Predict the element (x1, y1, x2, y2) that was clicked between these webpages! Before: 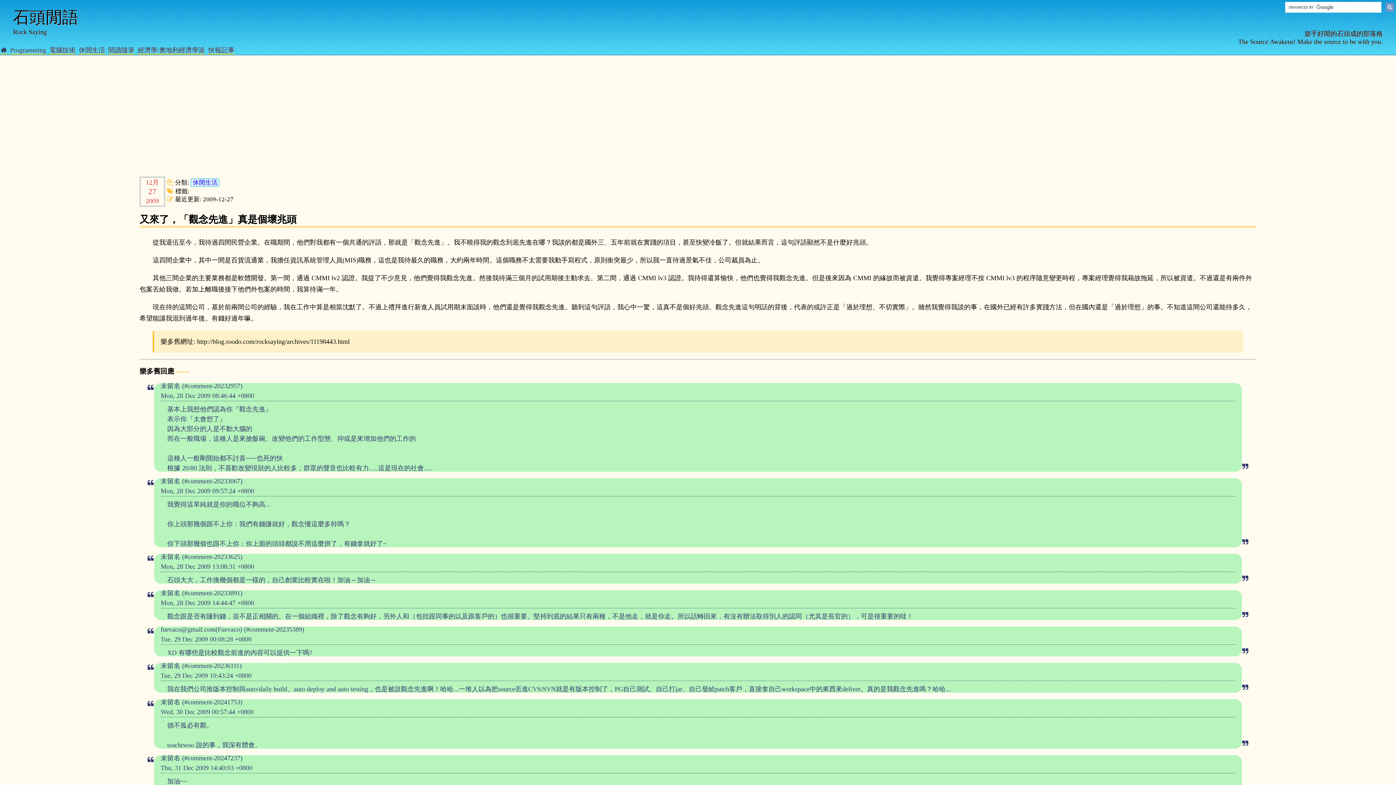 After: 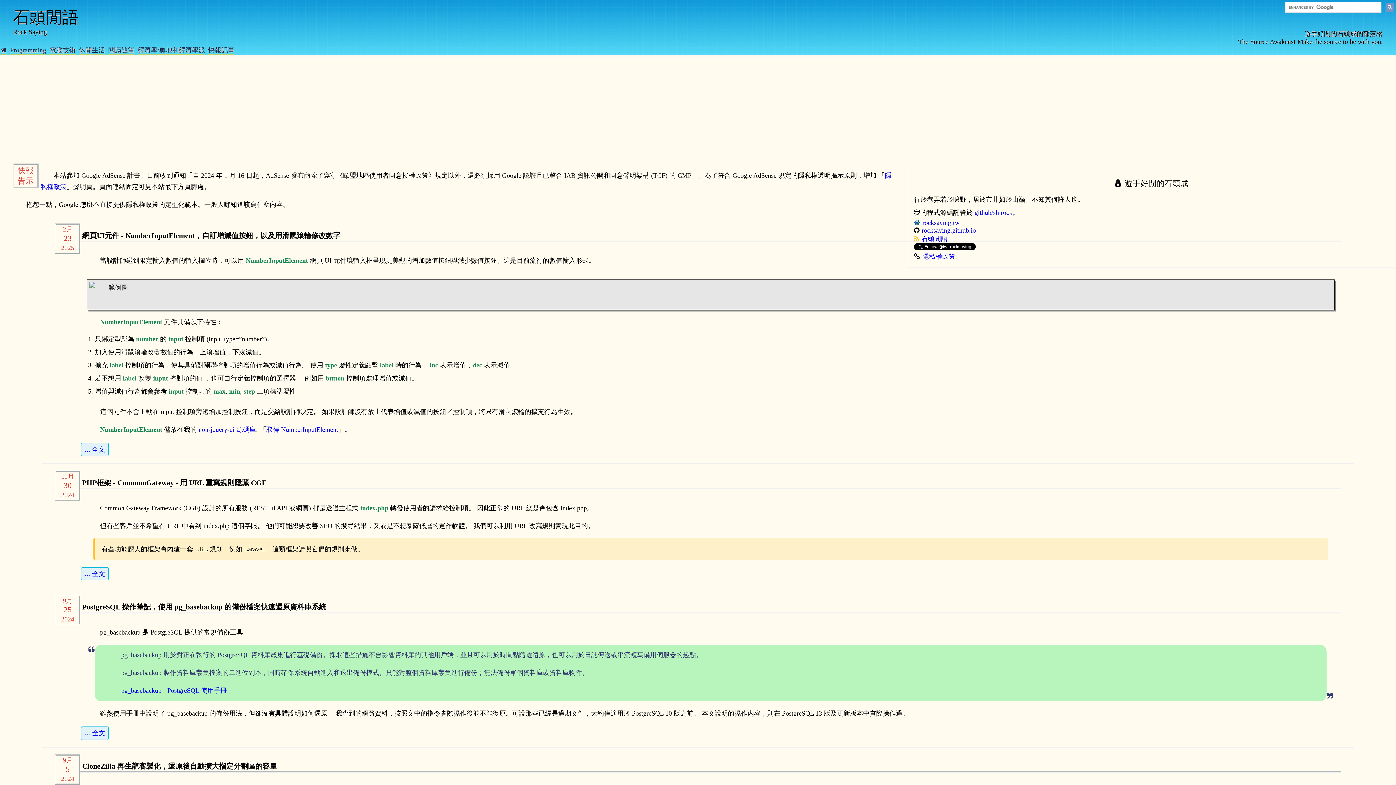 Action: label:  bbox: (0, 46, 6, 54)